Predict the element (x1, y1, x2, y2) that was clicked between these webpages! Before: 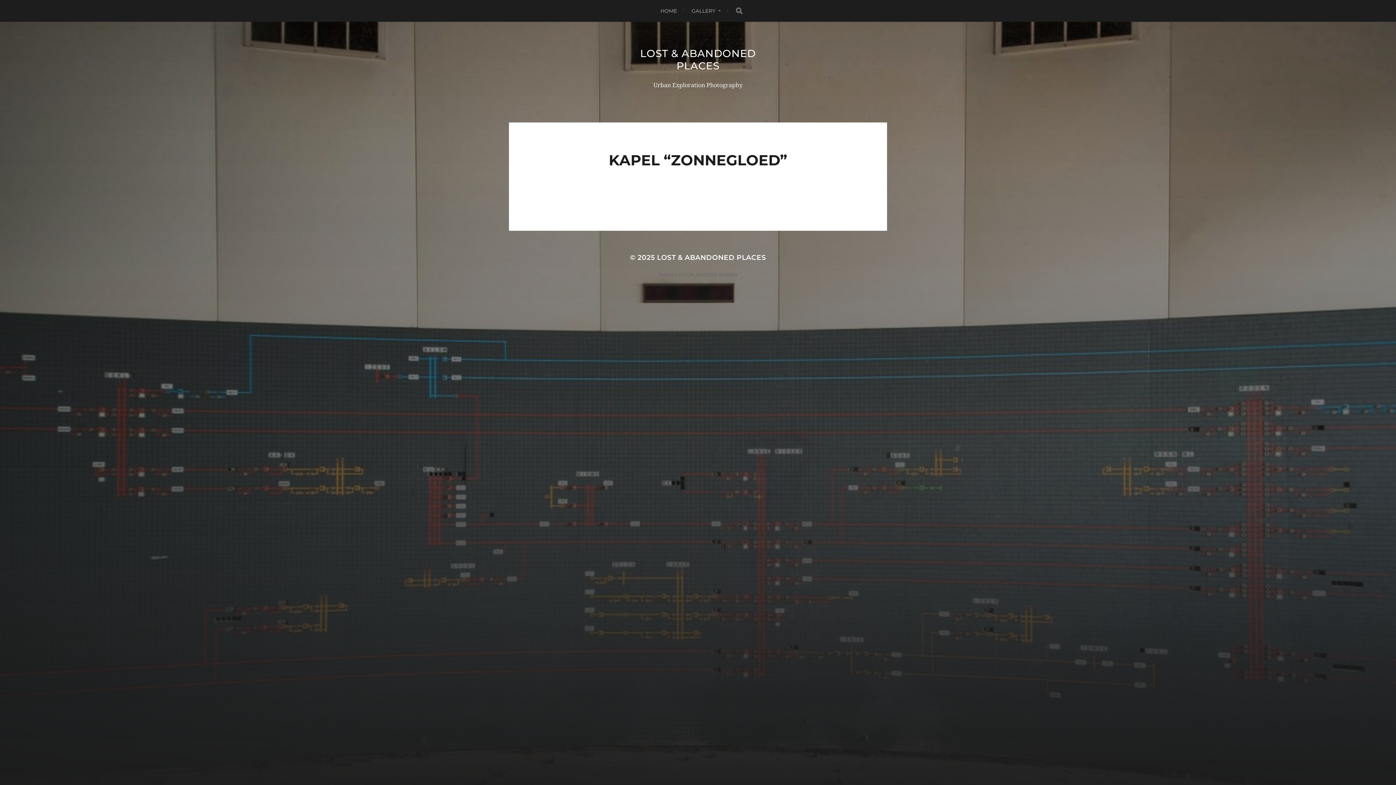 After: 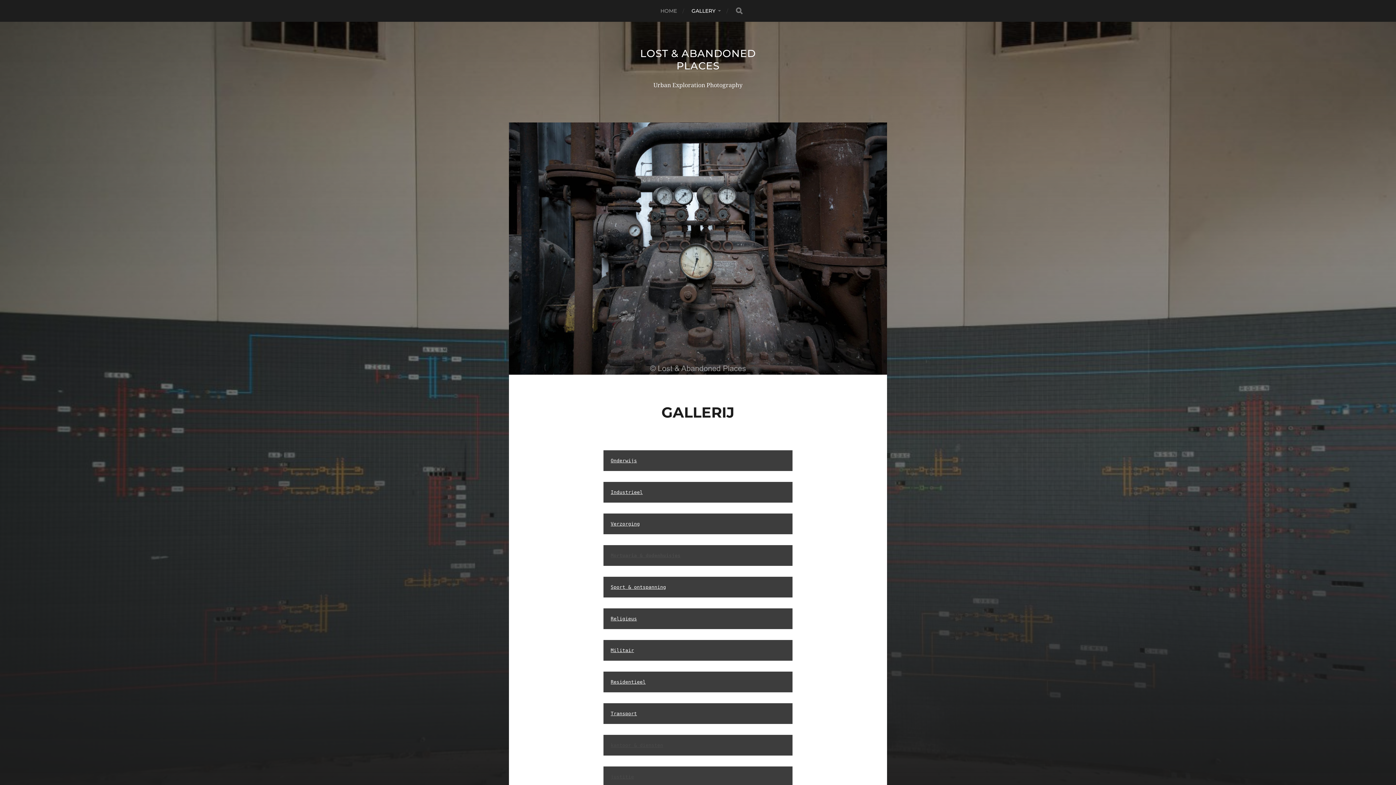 Action: bbox: (691, 0, 721, 21) label: GALLERY